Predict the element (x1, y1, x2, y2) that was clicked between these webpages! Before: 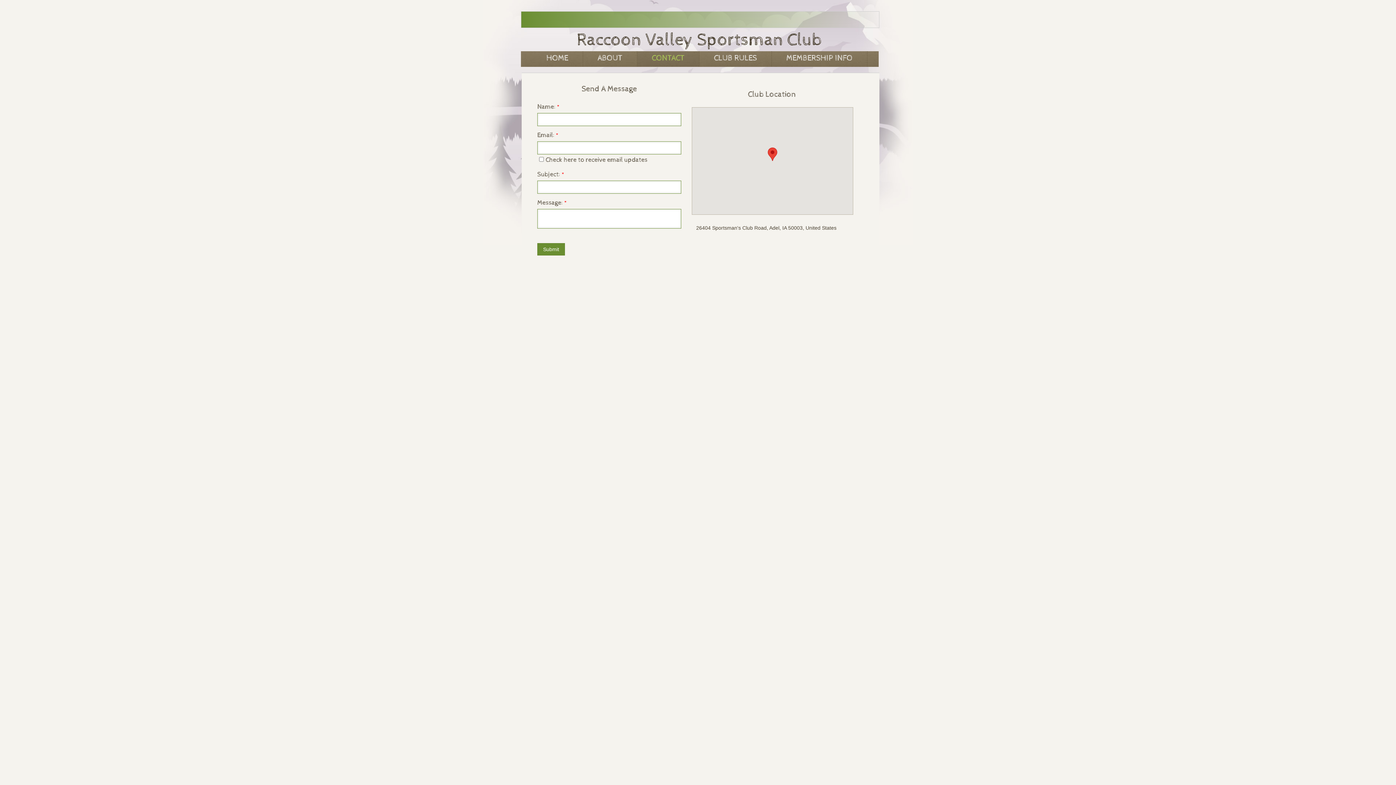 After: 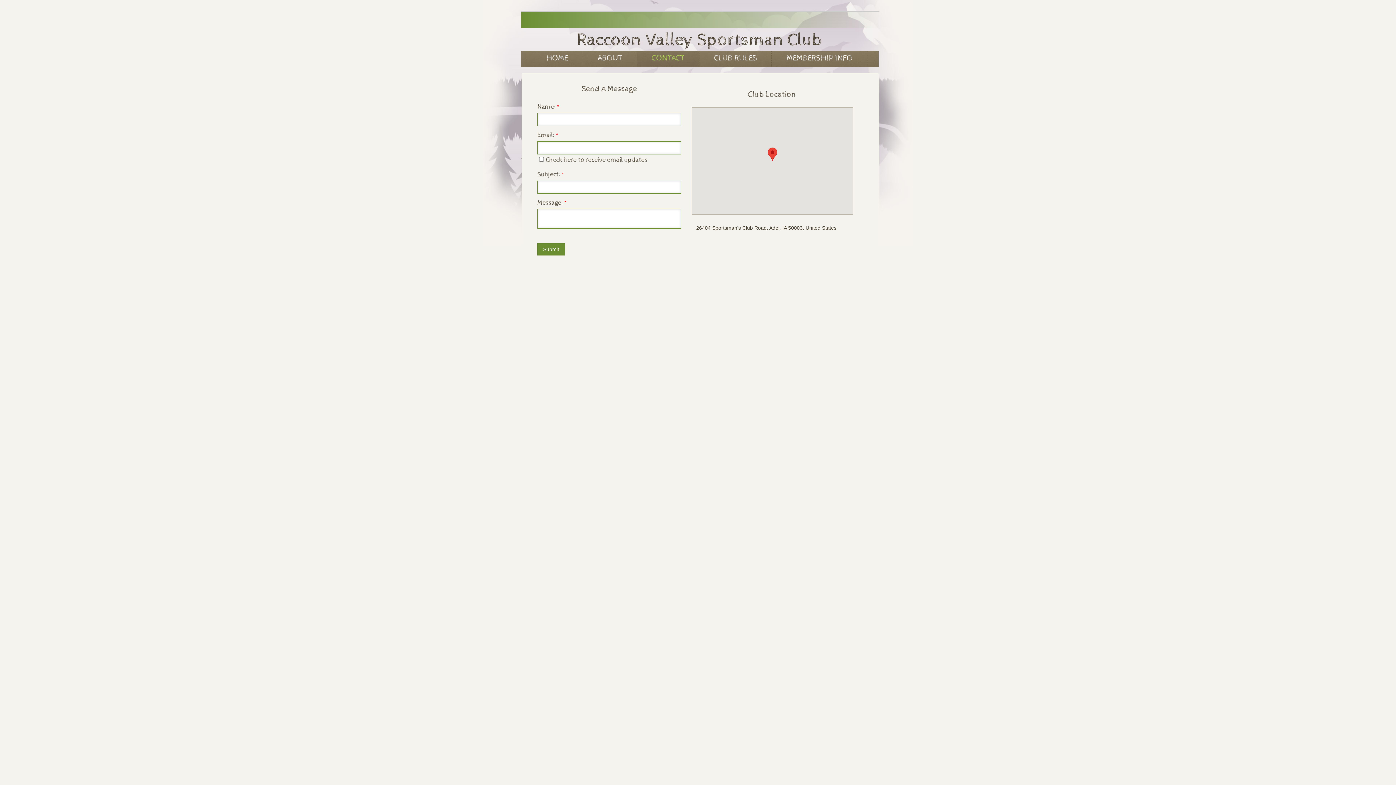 Action: bbox: (637, 51, 699, 66) label: CONTACT